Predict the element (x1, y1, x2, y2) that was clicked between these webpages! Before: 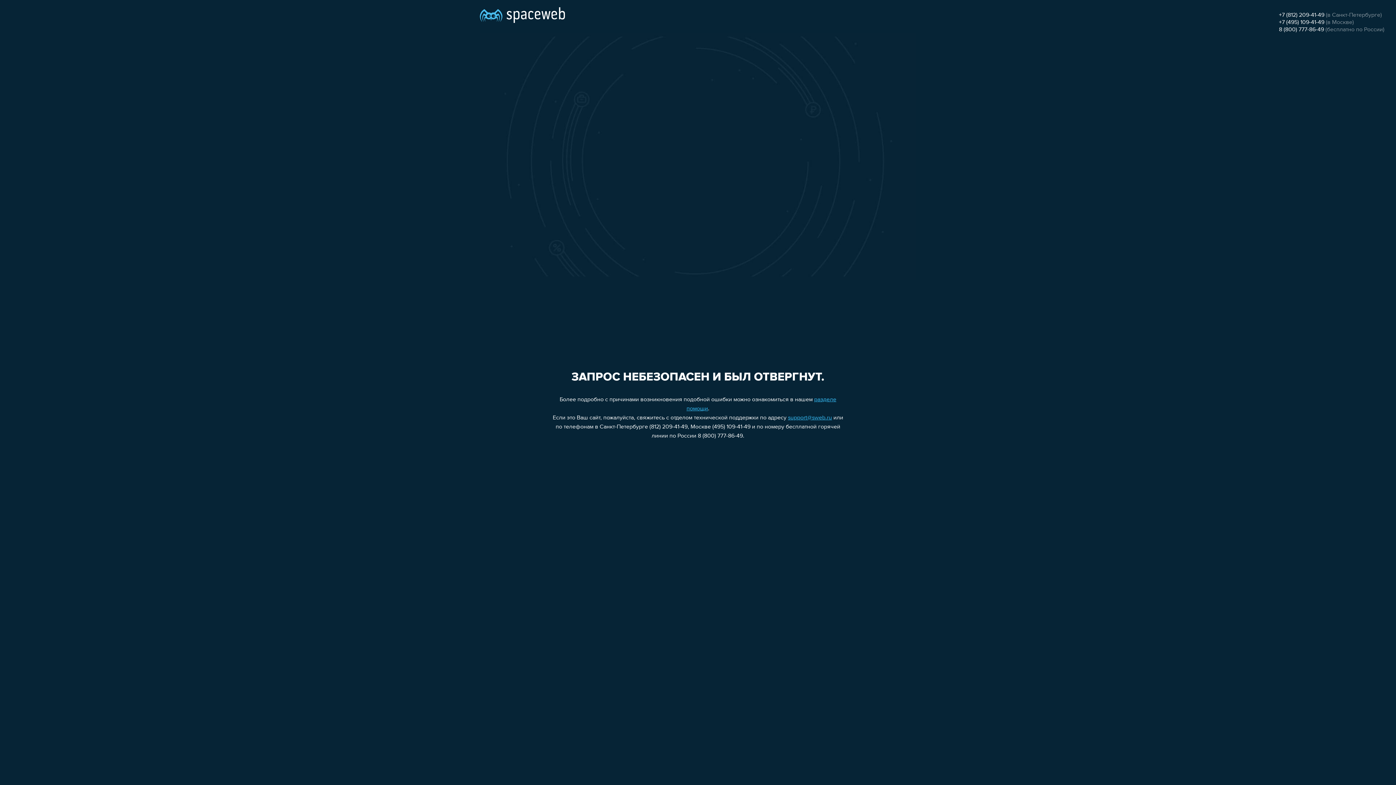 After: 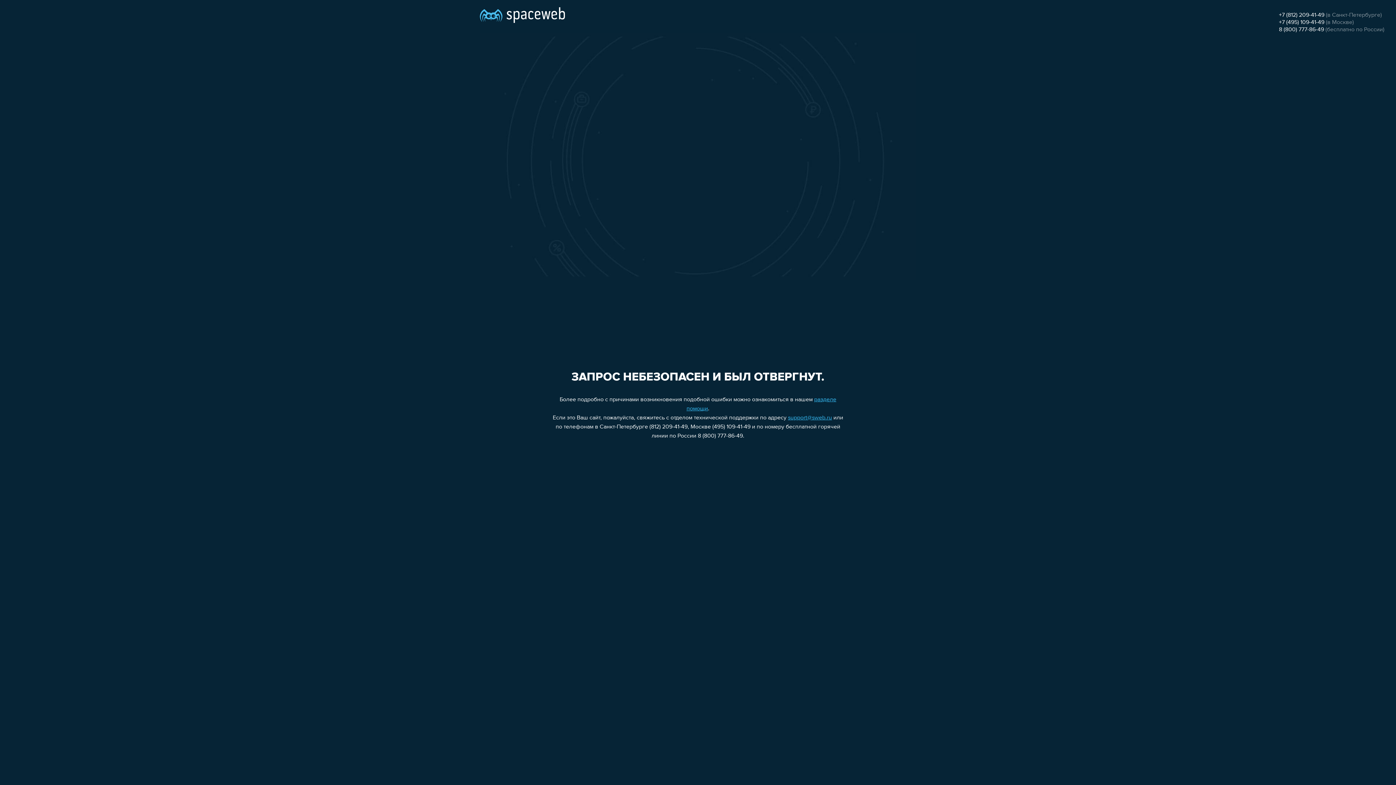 Action: label: +7 (812) 209-41-49 bbox: (1279, 12, 1324, 18)